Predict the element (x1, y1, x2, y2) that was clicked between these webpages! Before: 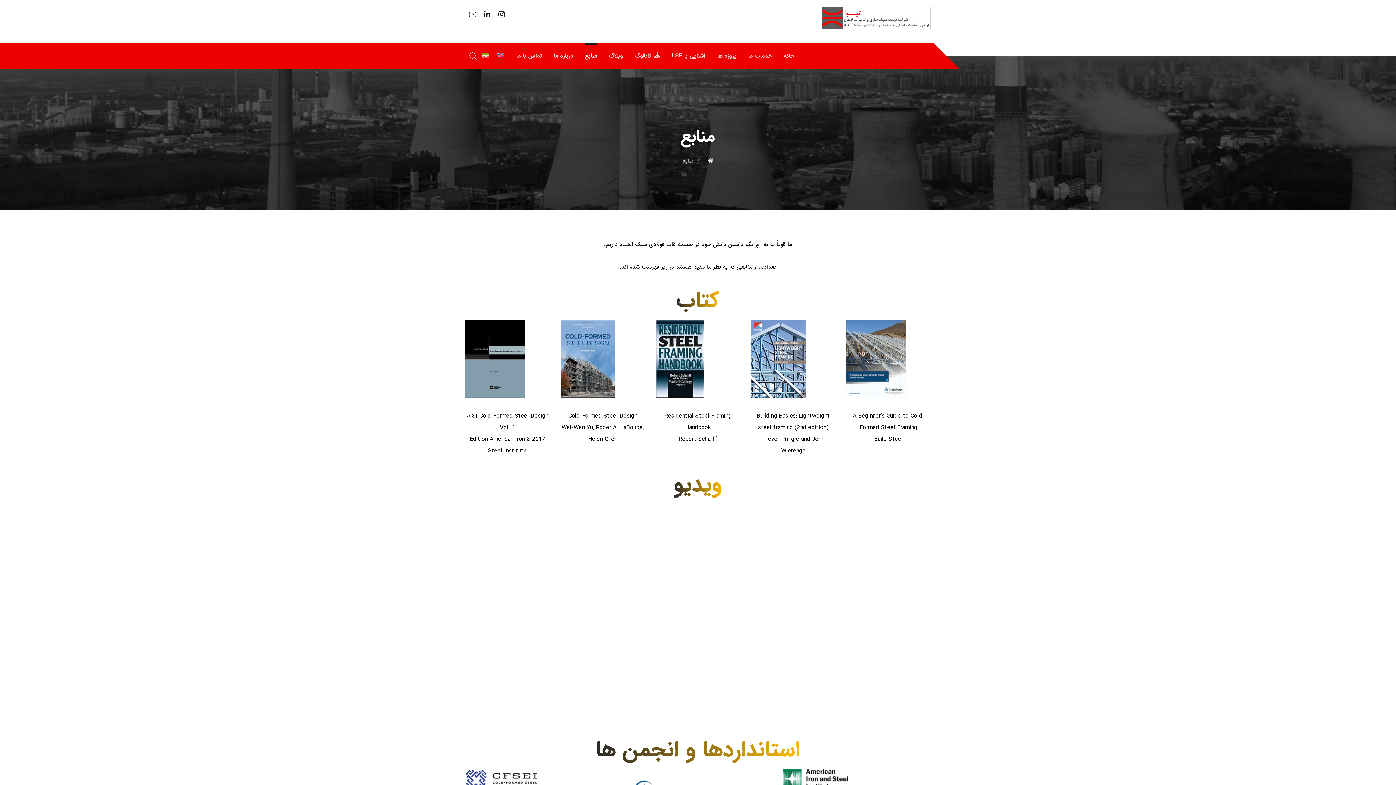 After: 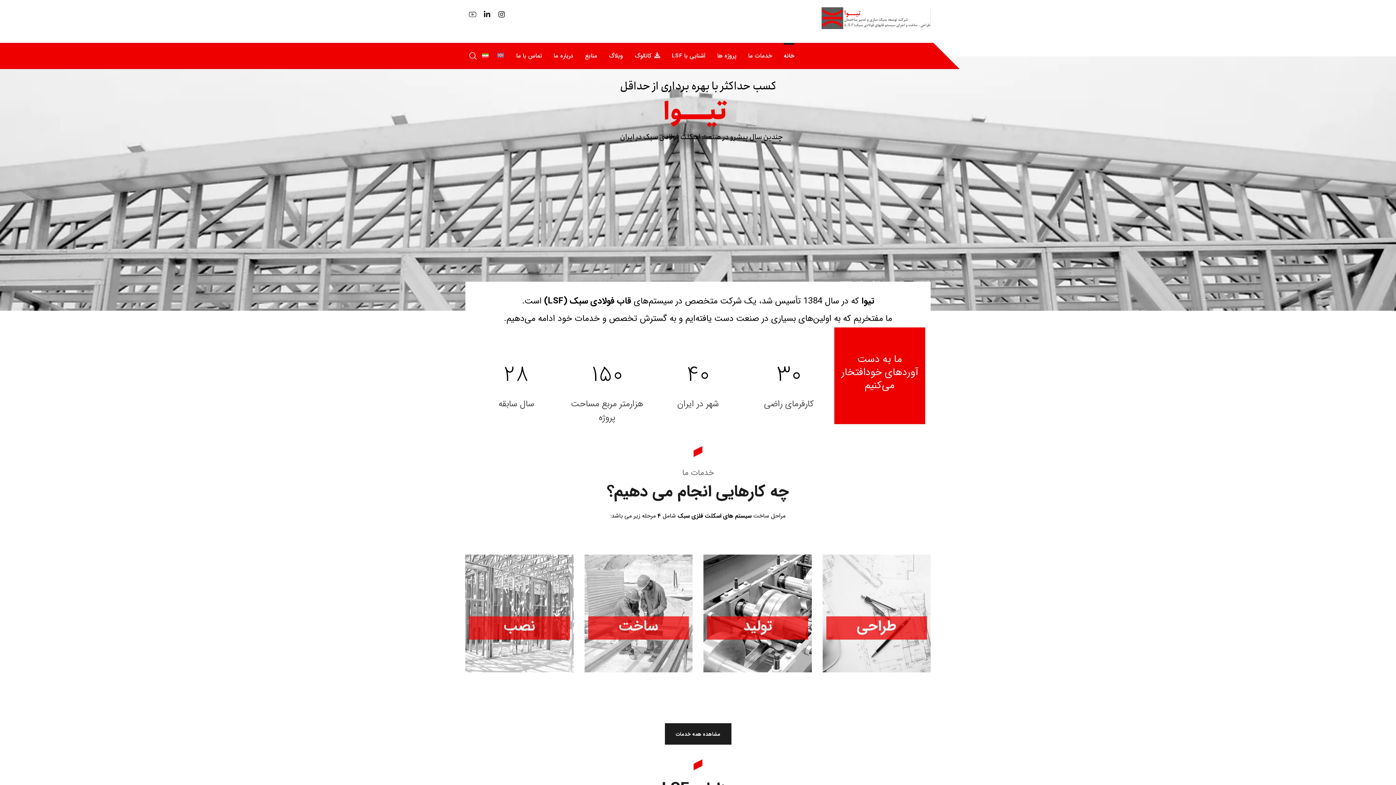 Action: label: خانه bbox: (784, 46, 794, 65)